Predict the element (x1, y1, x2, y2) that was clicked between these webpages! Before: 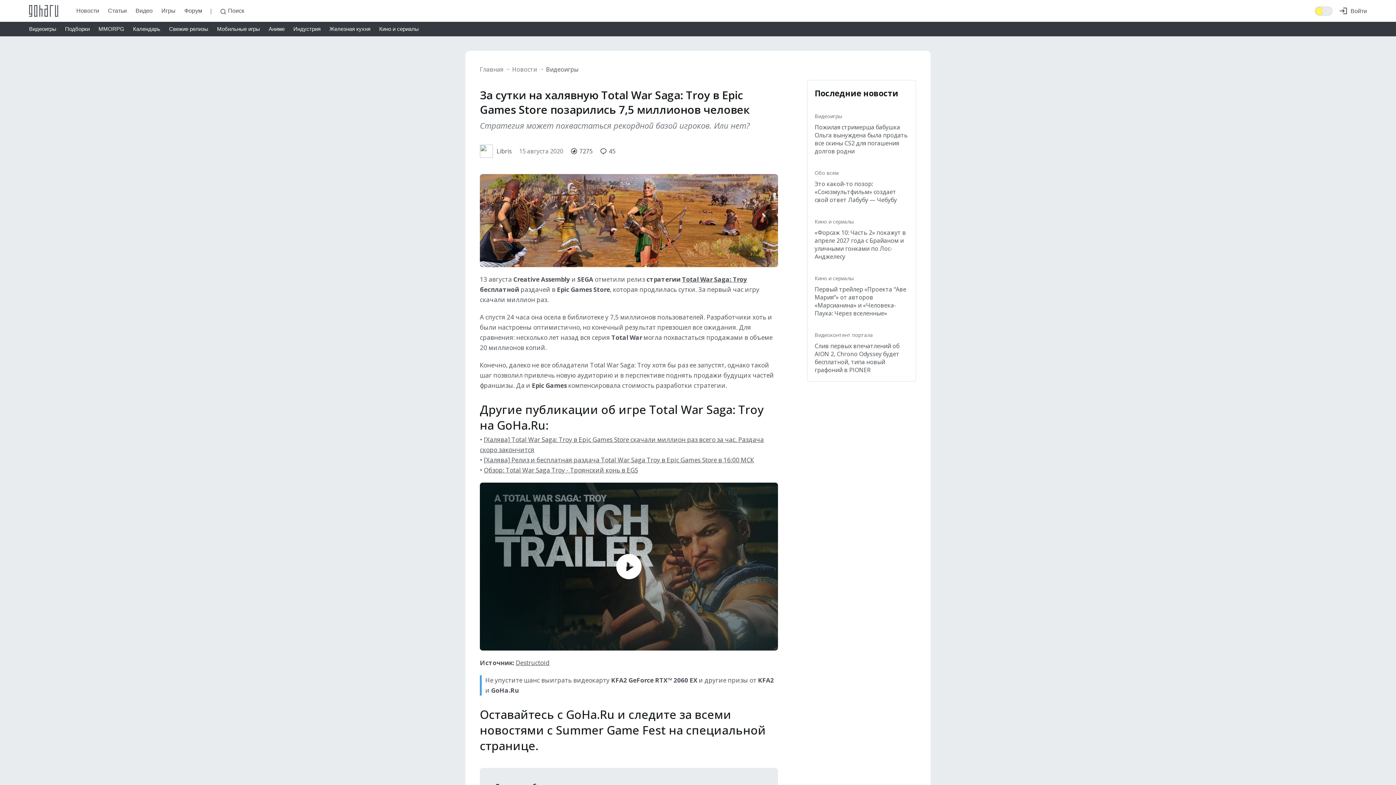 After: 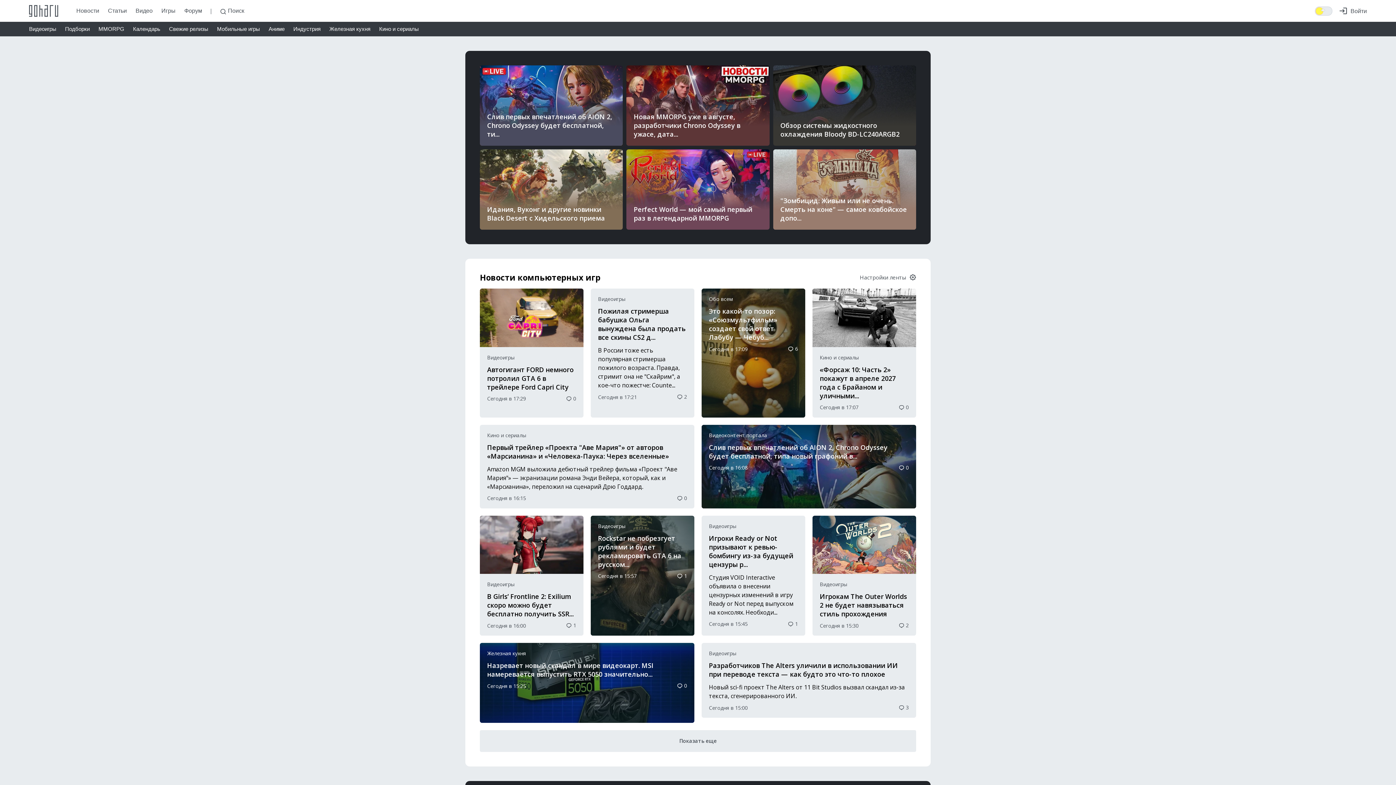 Action: label: Главная bbox: (480, 65, 503, 73)